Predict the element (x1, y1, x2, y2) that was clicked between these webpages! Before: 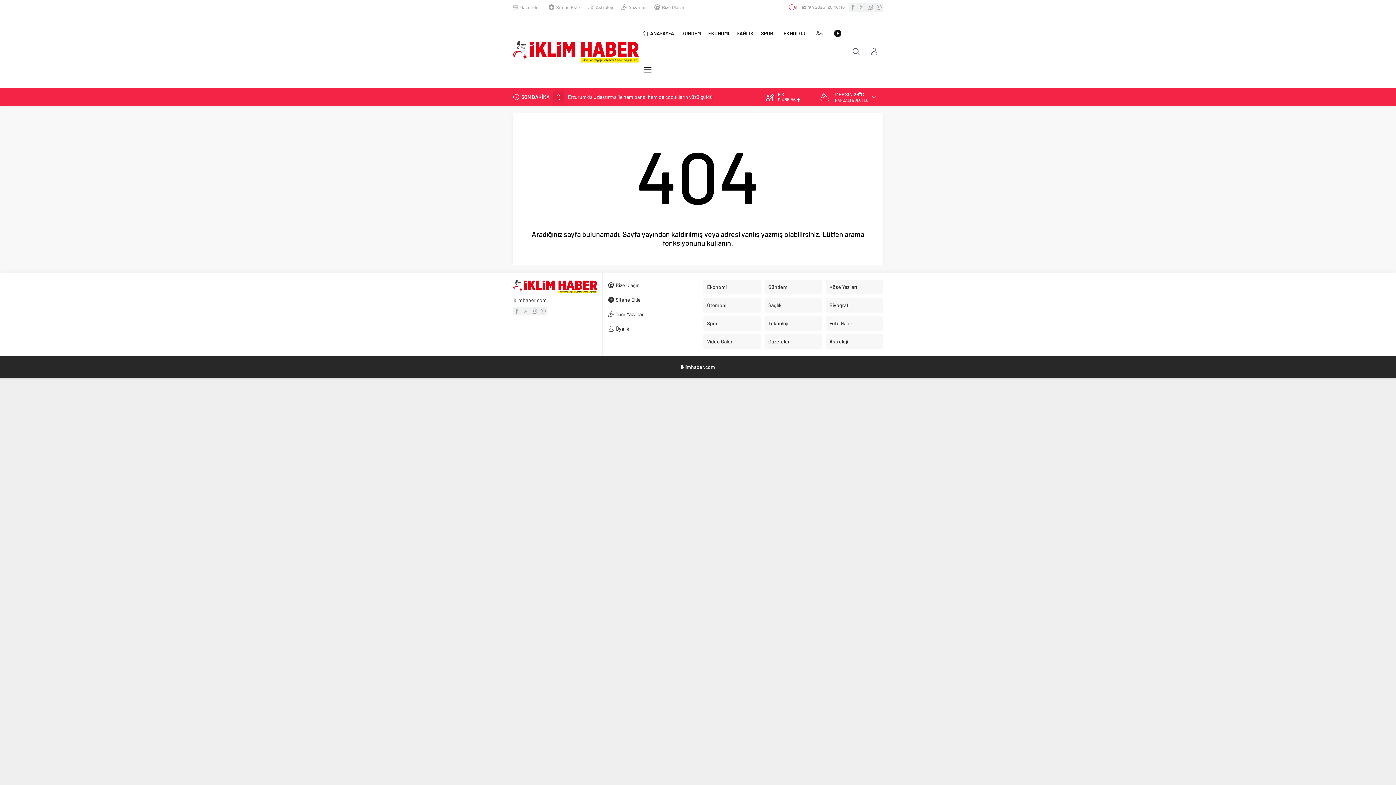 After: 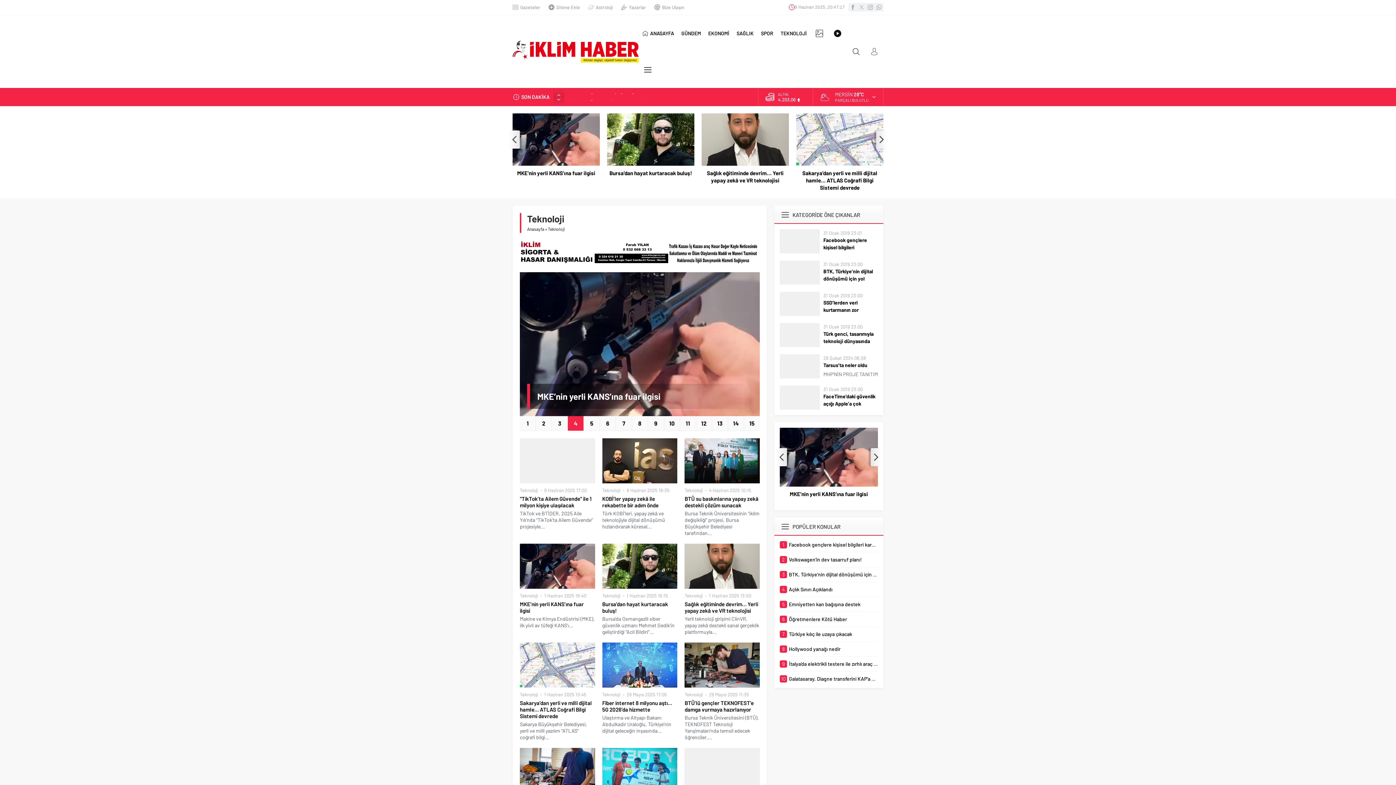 Action: bbox: (777, 15, 810, 51) label: TEKNOLOJİ